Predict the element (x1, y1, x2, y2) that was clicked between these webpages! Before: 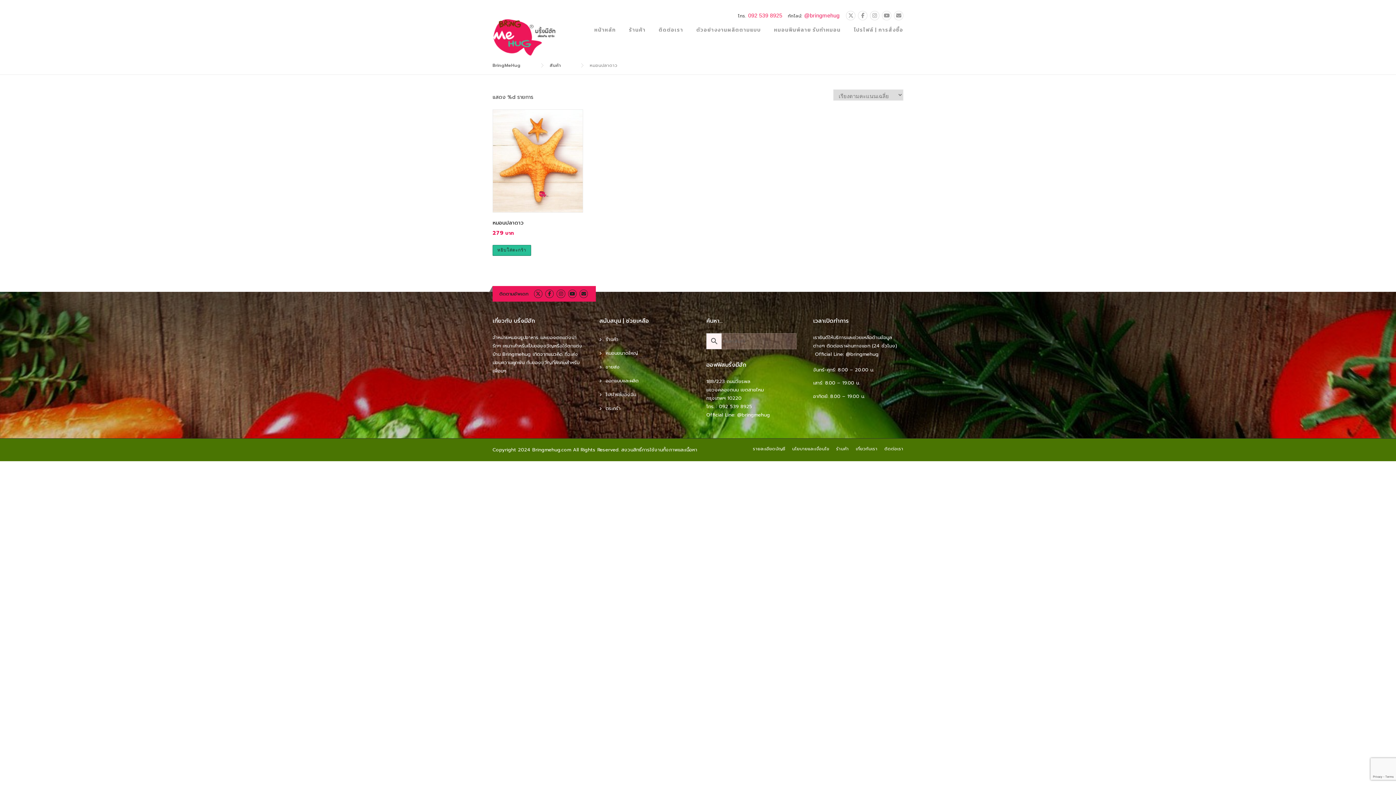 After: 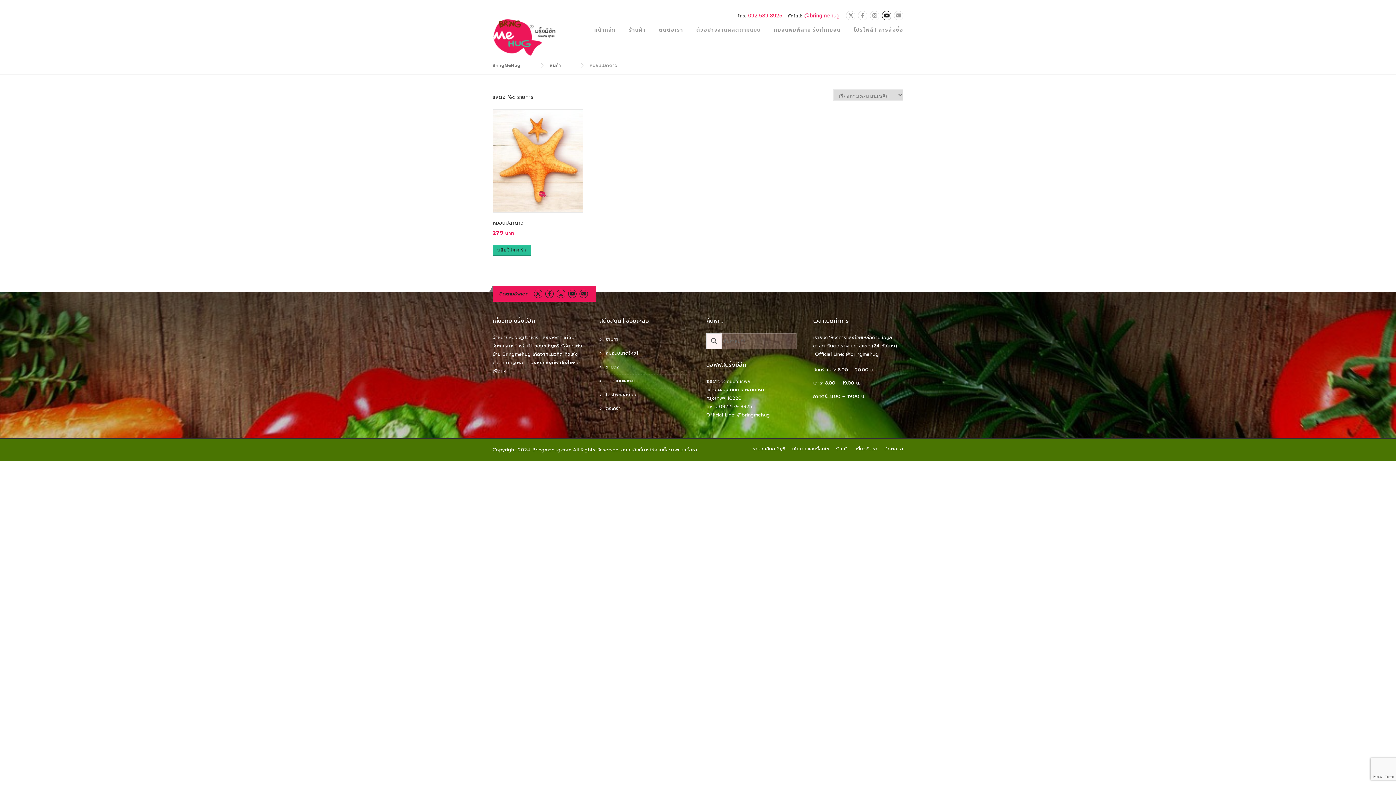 Action: bbox: (882, 12, 891, 19)